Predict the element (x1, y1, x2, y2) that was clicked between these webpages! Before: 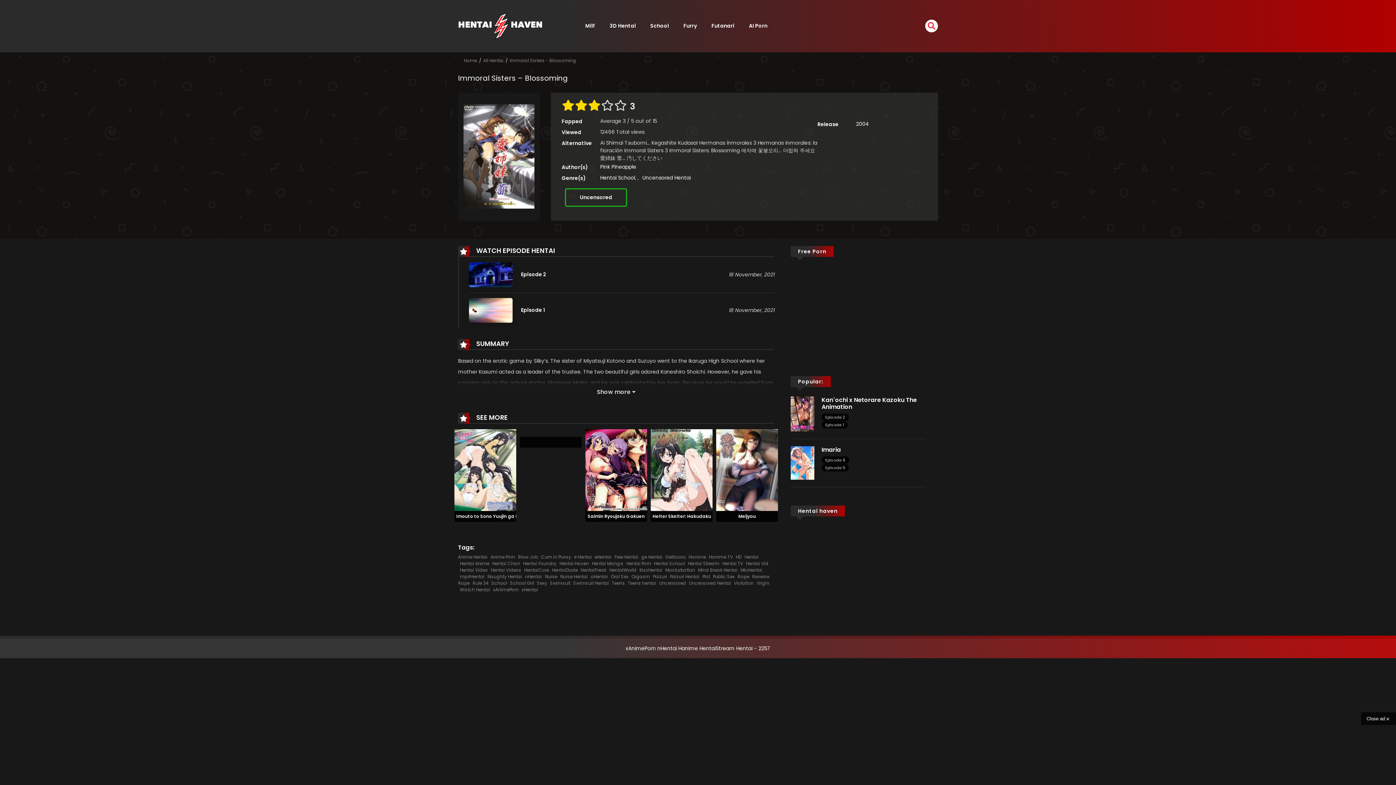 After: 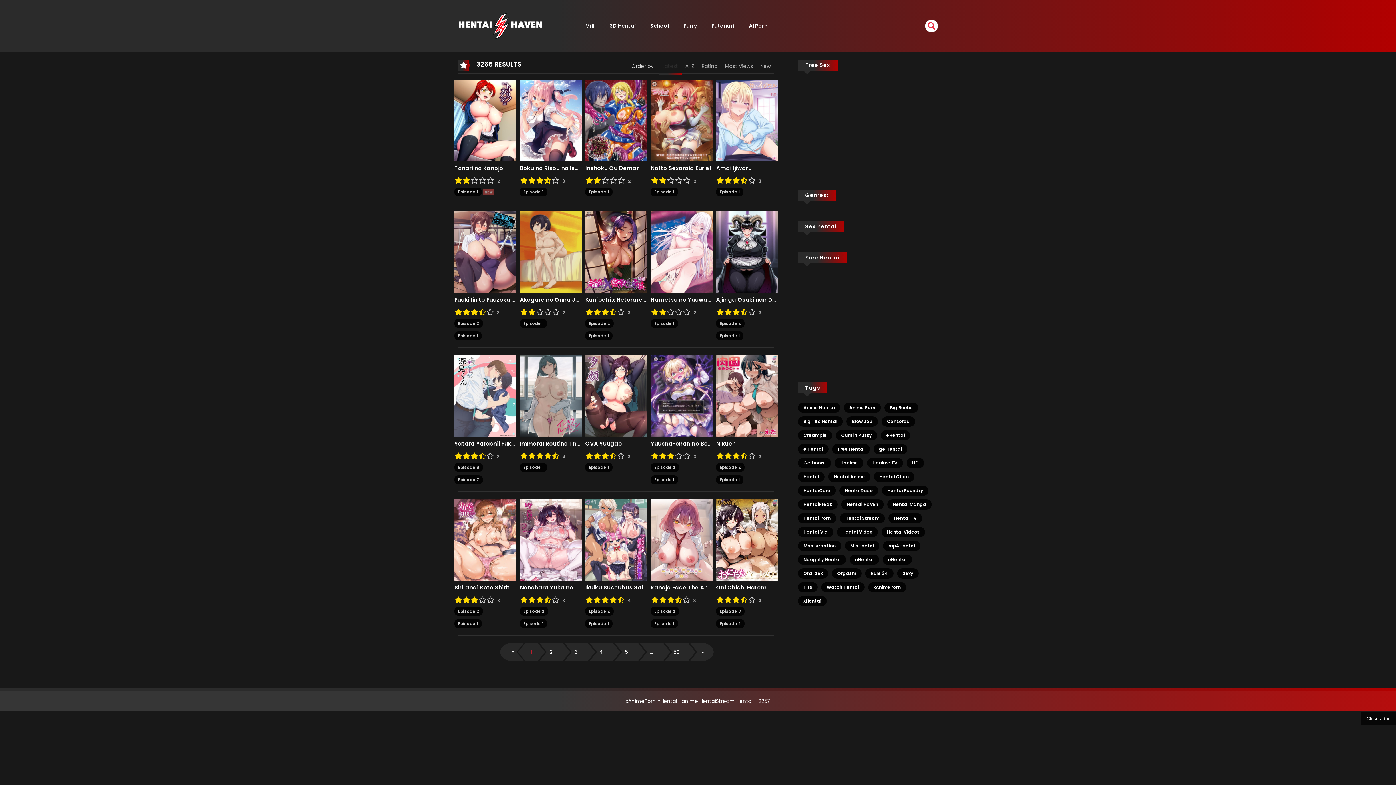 Action: bbox: (688, 554, 706, 560) label: Hanime